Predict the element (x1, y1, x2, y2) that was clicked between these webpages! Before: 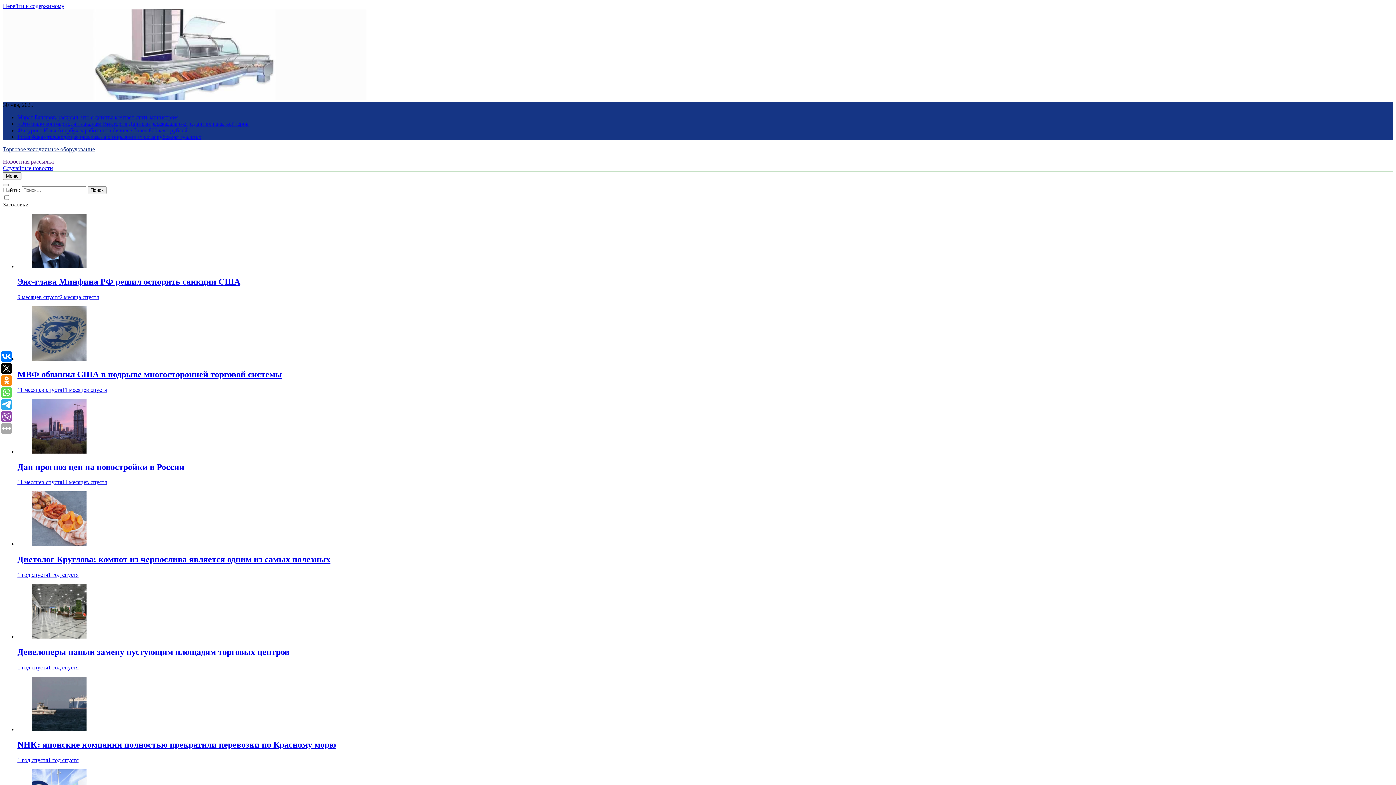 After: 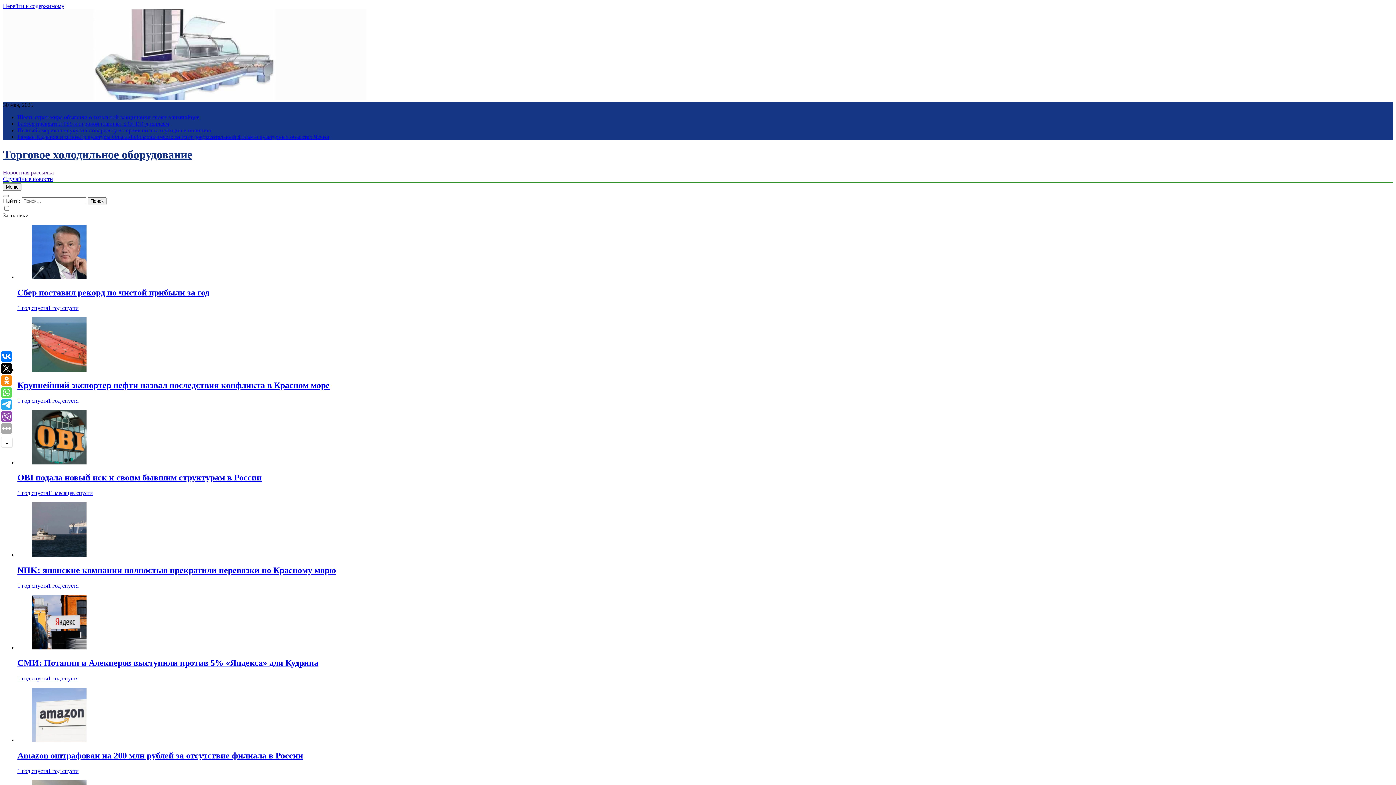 Action: label: Случайные новости bbox: (2, 165, 53, 171)